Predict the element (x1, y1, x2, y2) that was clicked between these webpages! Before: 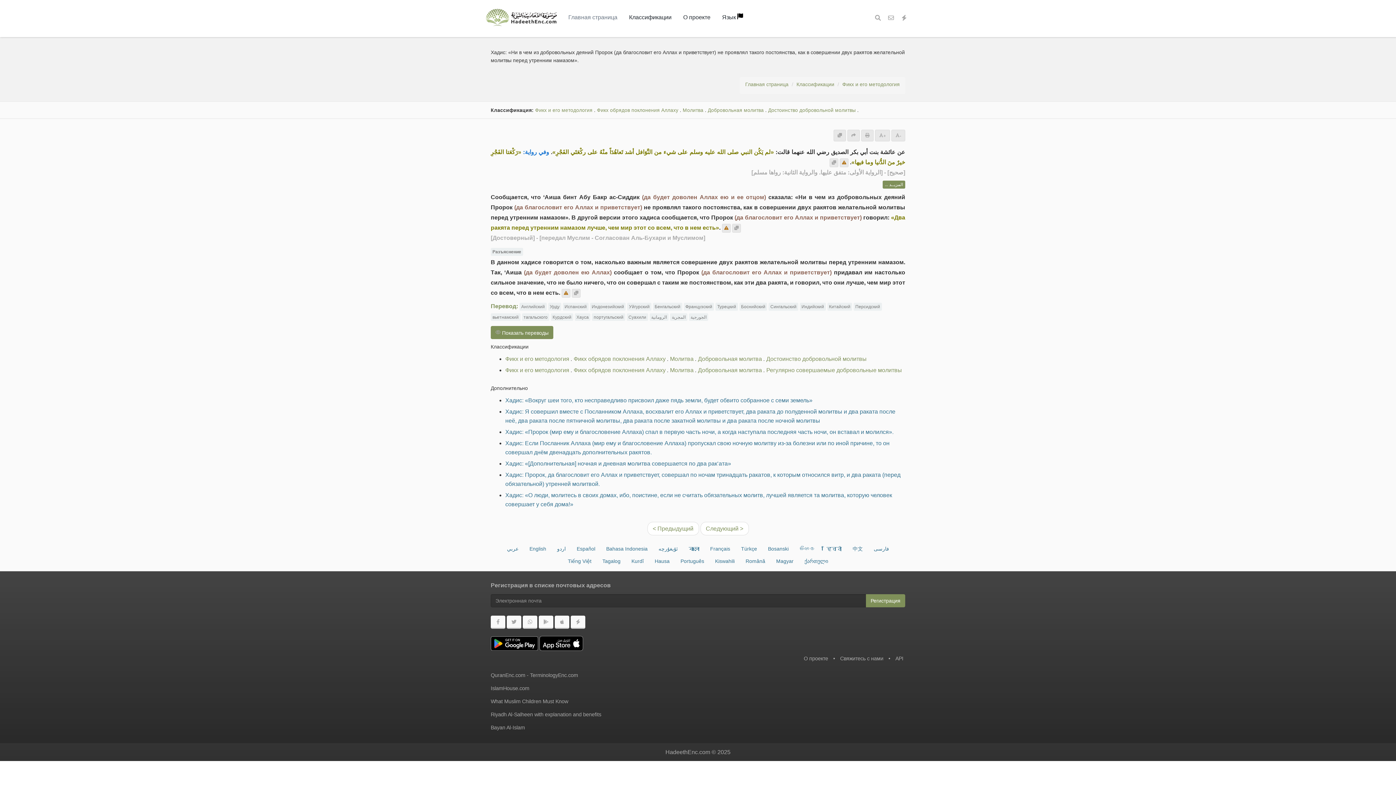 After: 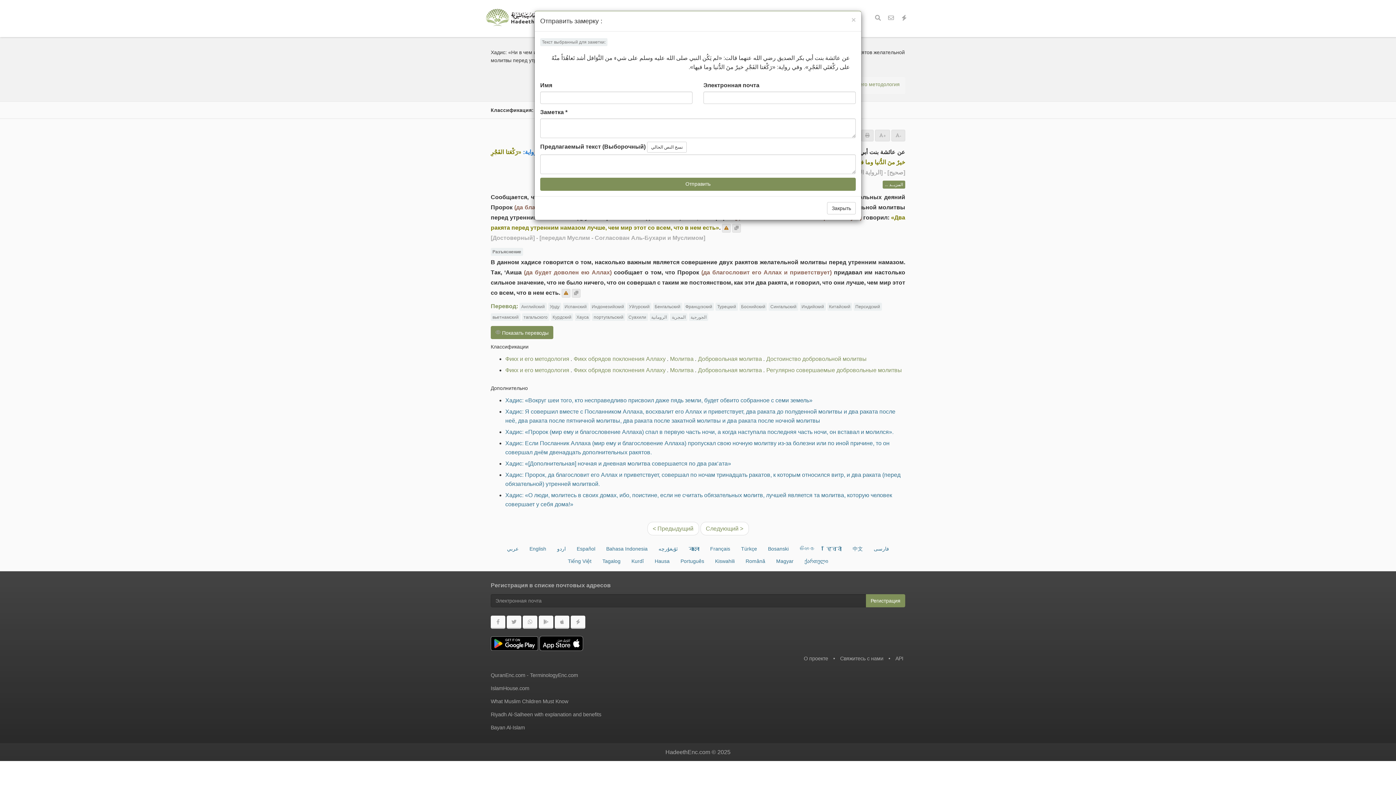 Action: bbox: (840, 158, 848, 167)